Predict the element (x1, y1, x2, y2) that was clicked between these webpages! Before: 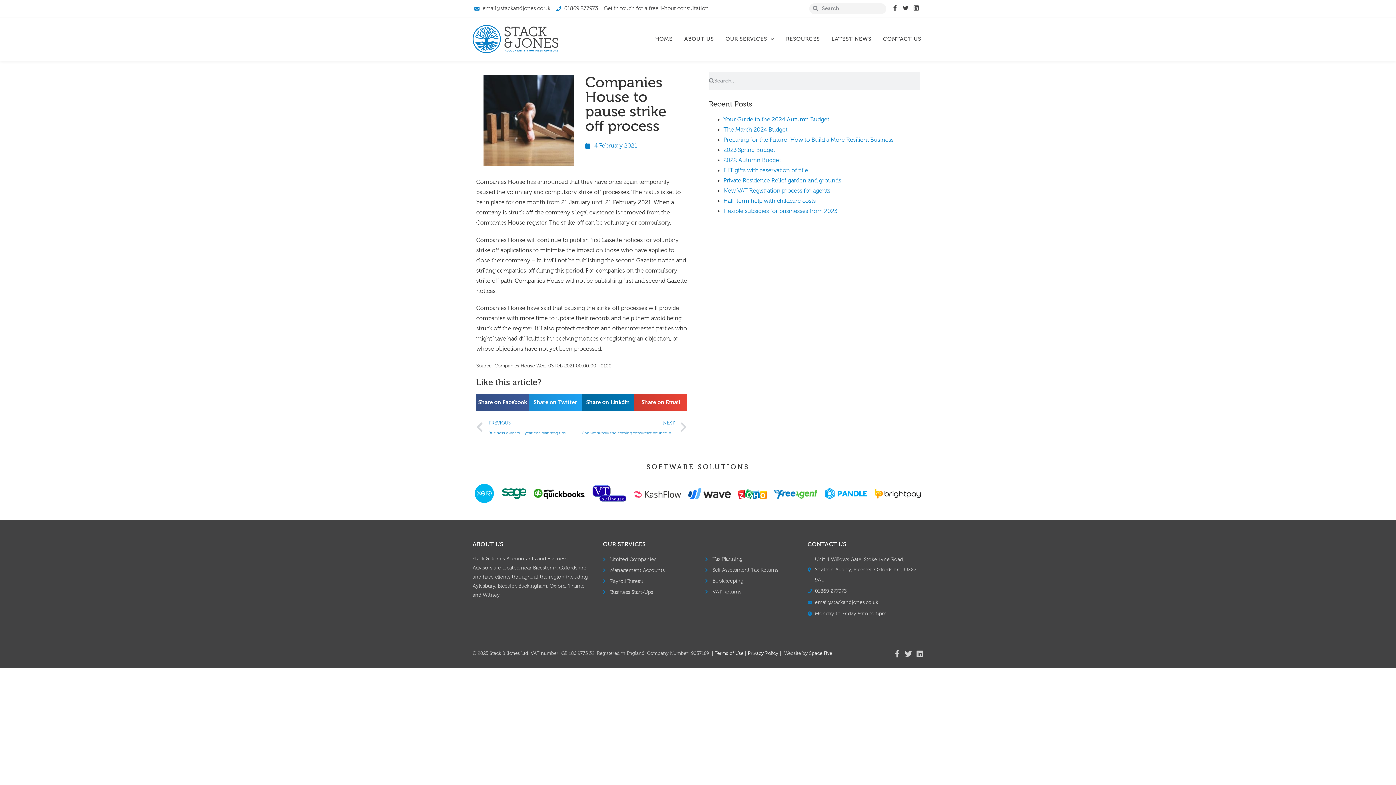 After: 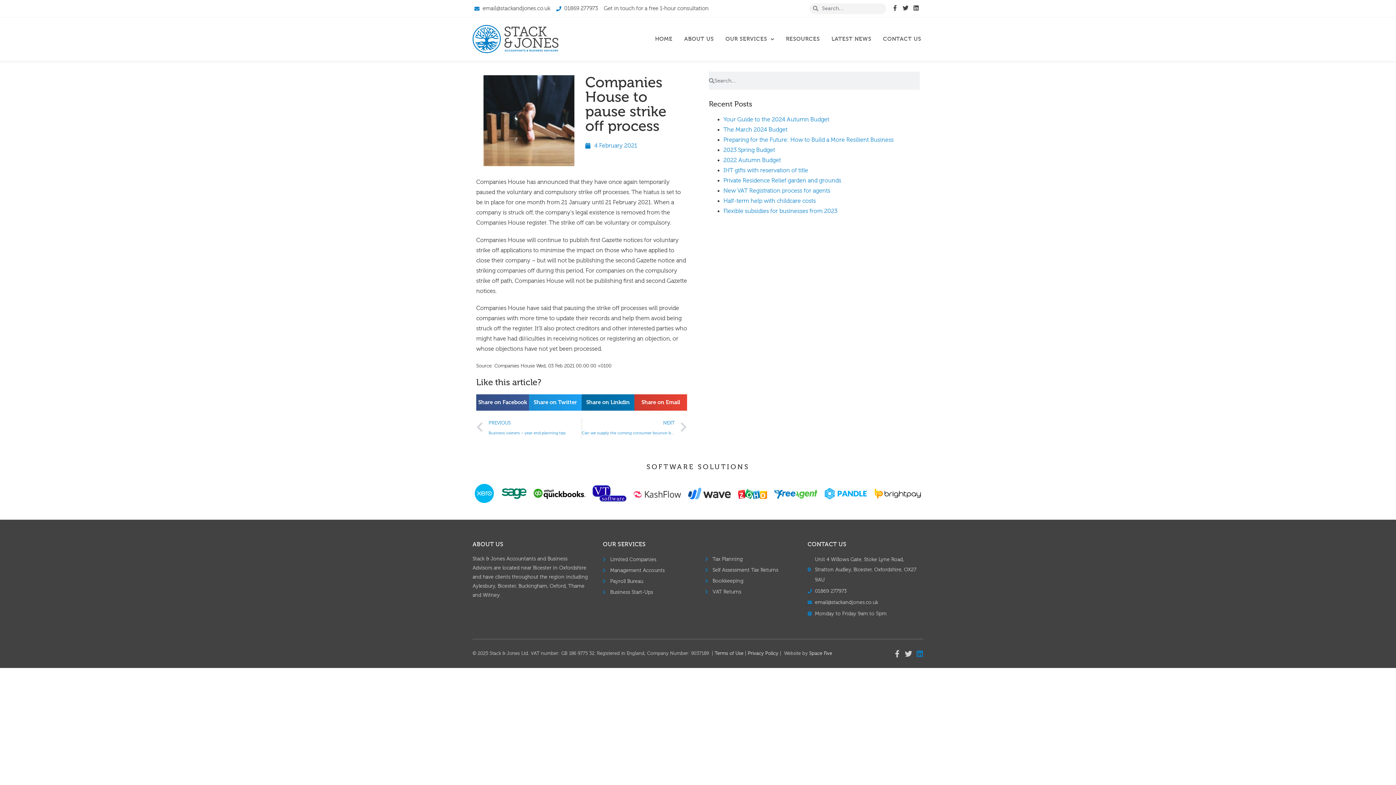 Action: bbox: (916, 650, 923, 657)